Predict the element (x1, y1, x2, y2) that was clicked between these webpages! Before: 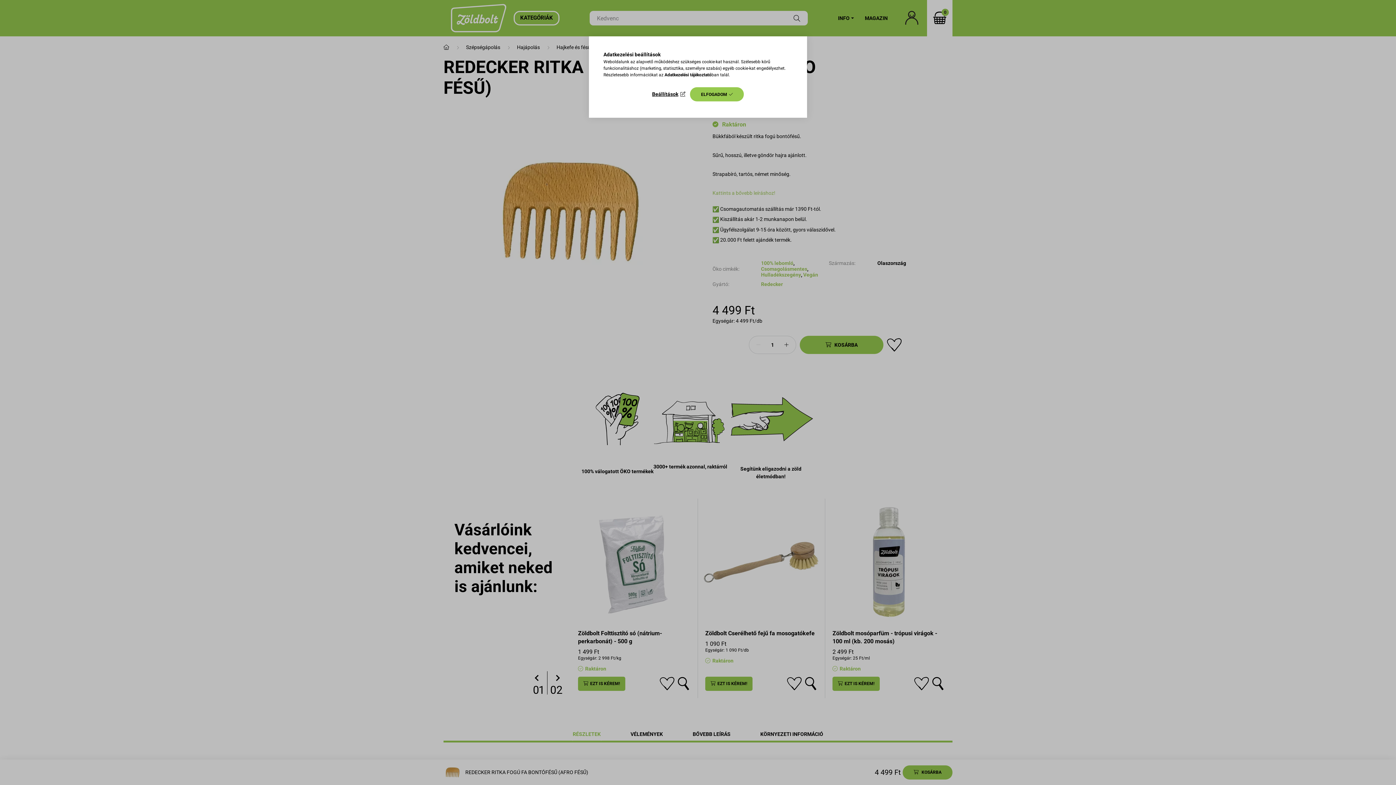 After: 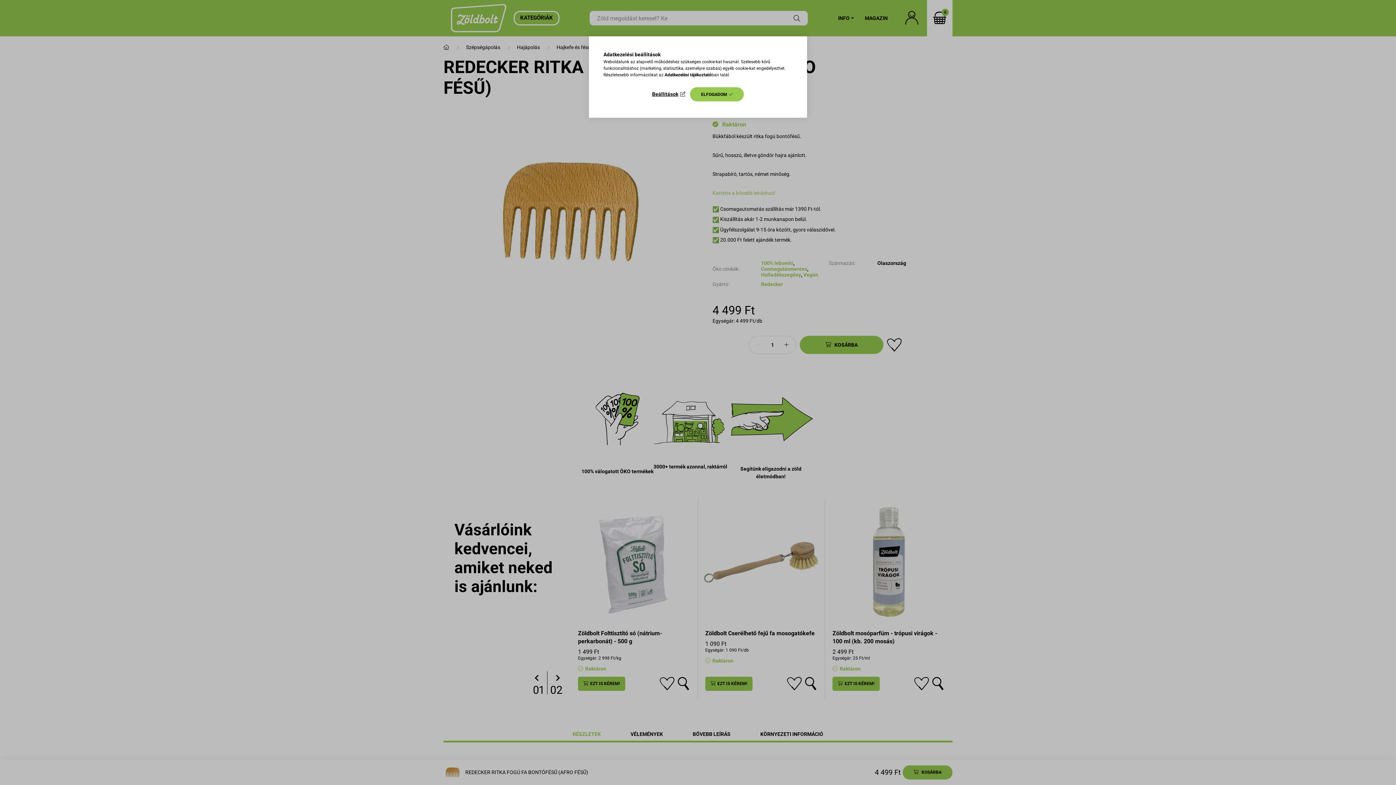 Action: label: Adatkezelési tájékoztató bbox: (664, 72, 711, 77)